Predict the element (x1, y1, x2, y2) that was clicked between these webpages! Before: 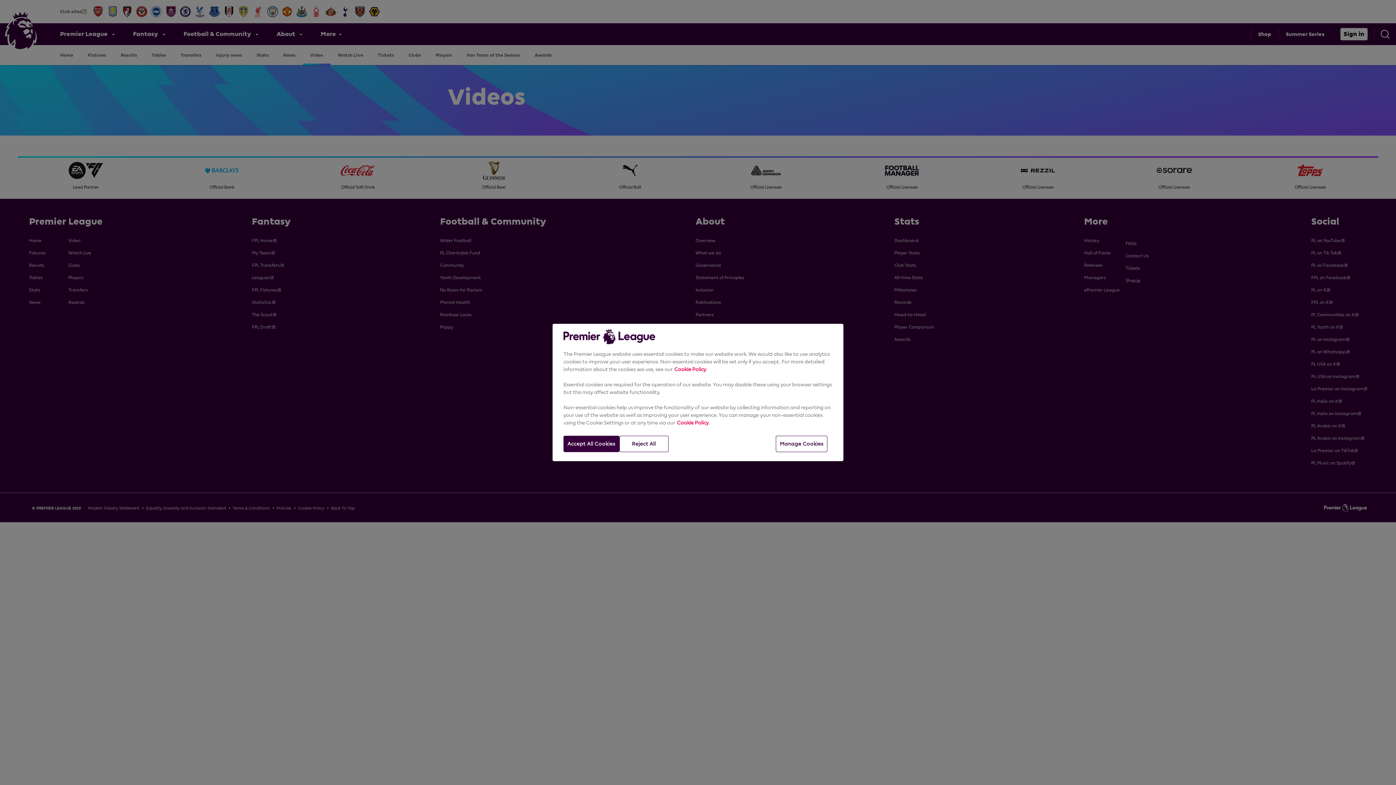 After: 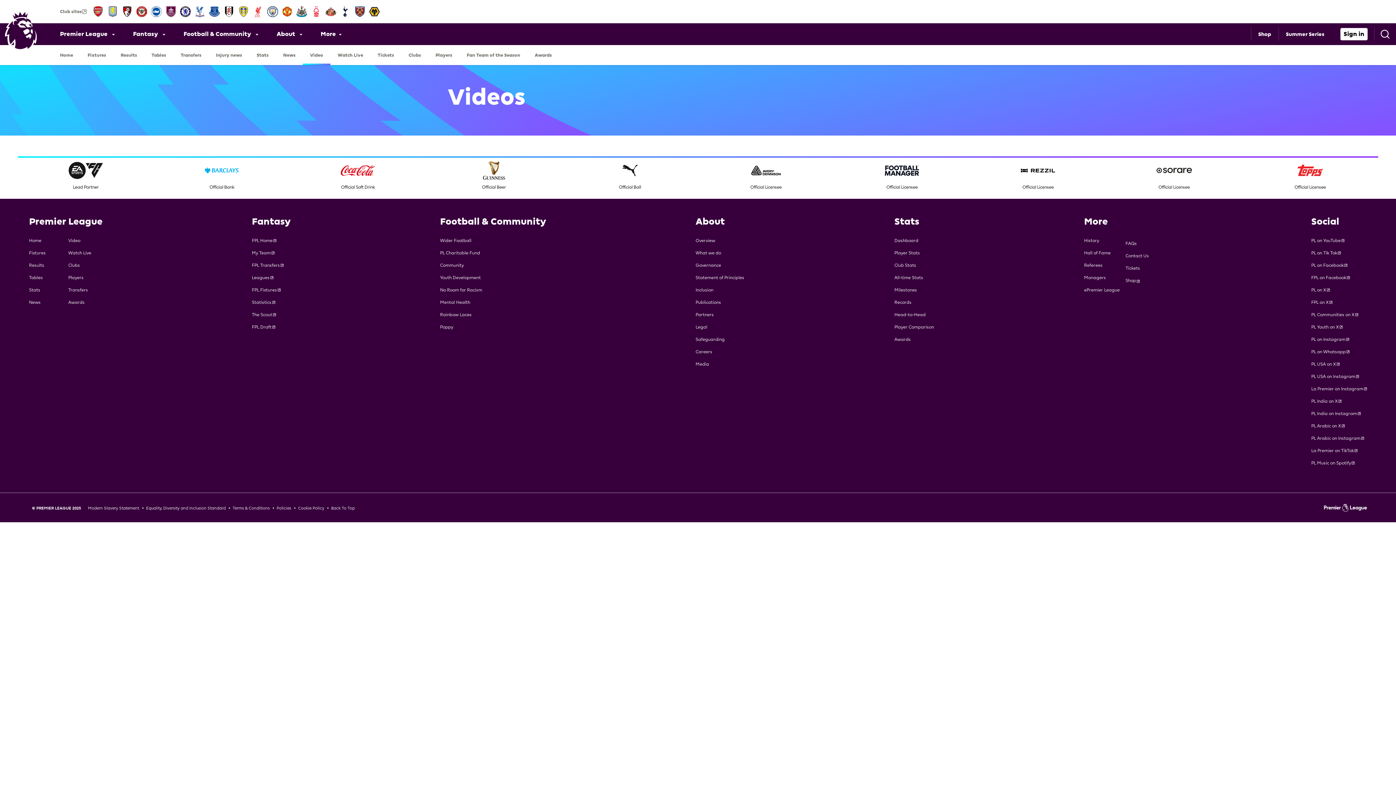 Action: label: Reject All bbox: (619, 436, 668, 452)